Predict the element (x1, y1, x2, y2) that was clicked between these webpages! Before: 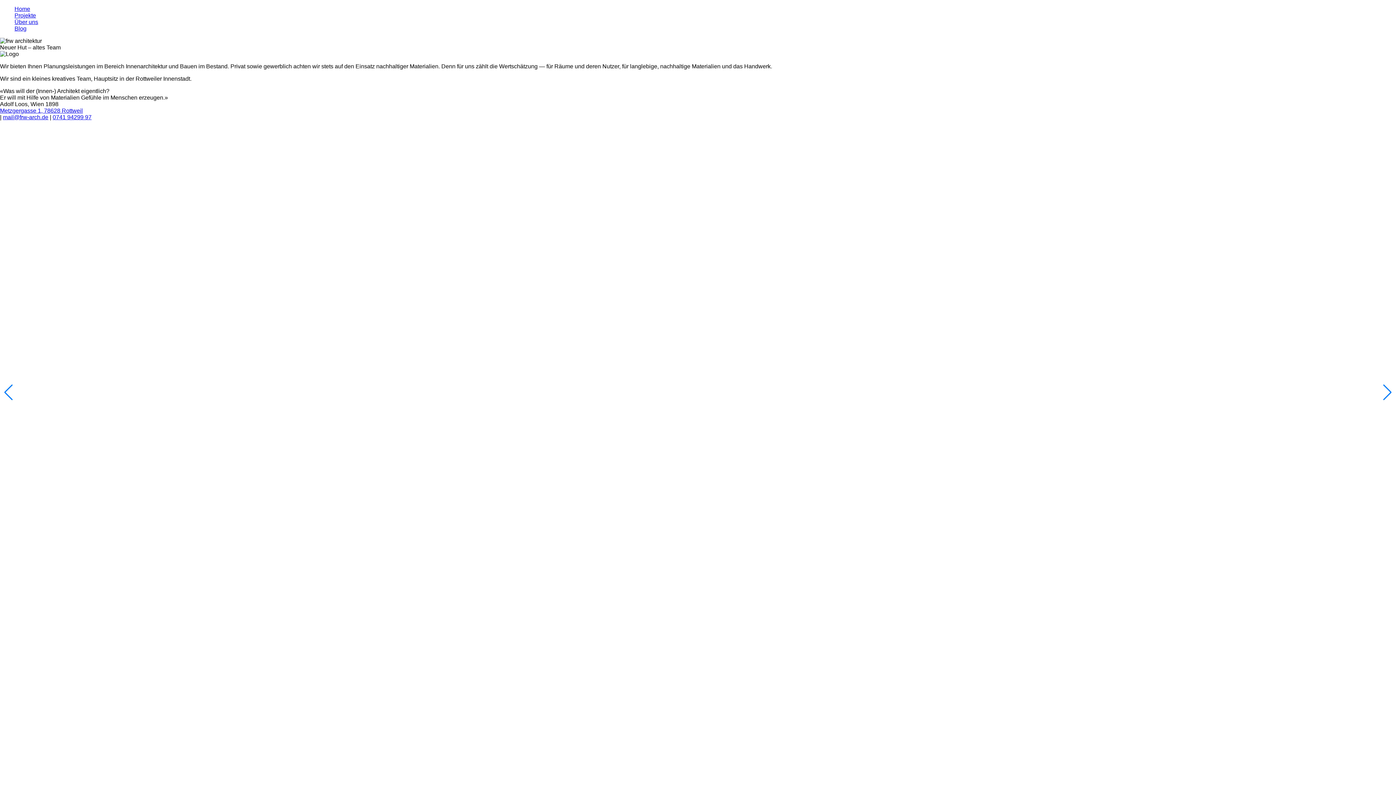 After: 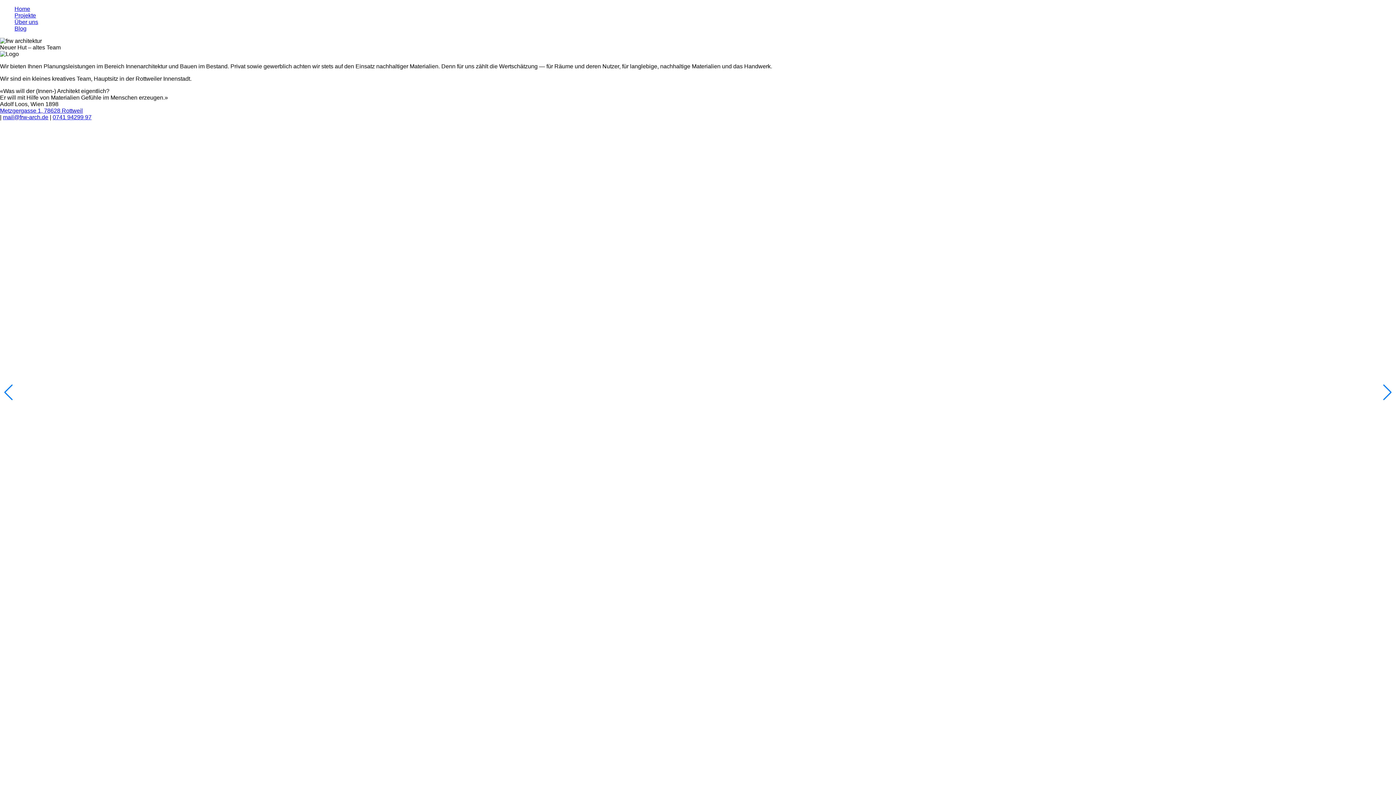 Action: label: 0741 94299 97 bbox: (52, 114, 91, 120)